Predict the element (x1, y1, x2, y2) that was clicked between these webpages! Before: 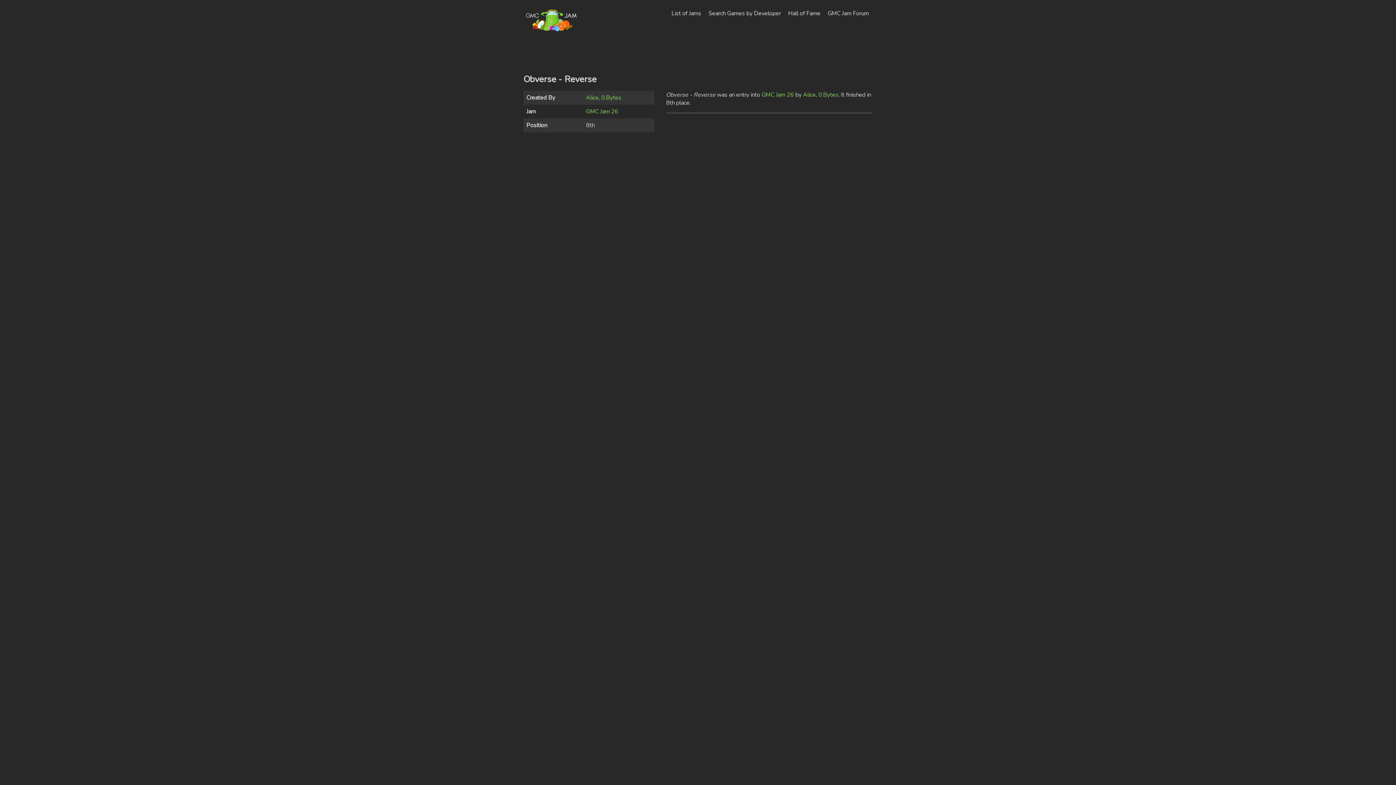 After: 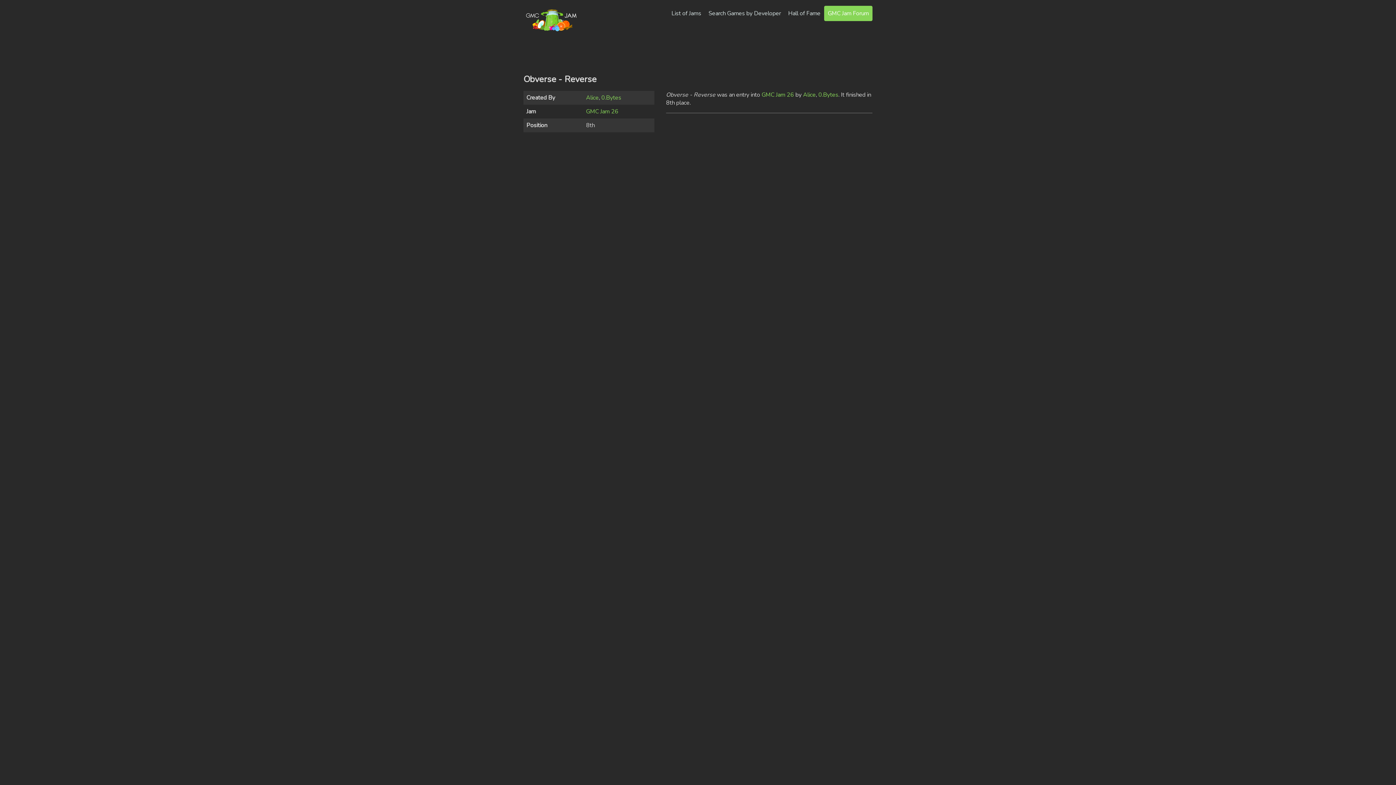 Action: bbox: (824, 5, 872, 21) label: GMC Jam Forum